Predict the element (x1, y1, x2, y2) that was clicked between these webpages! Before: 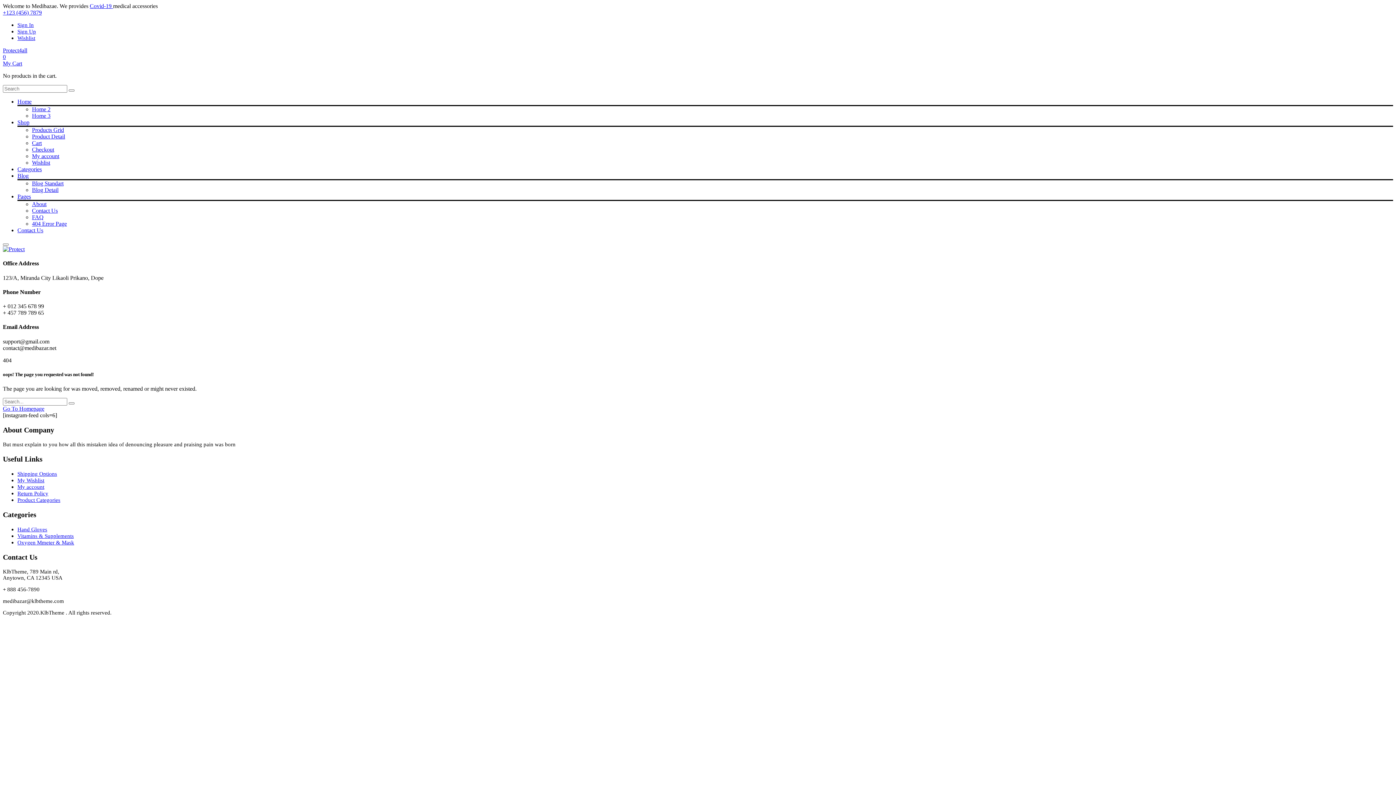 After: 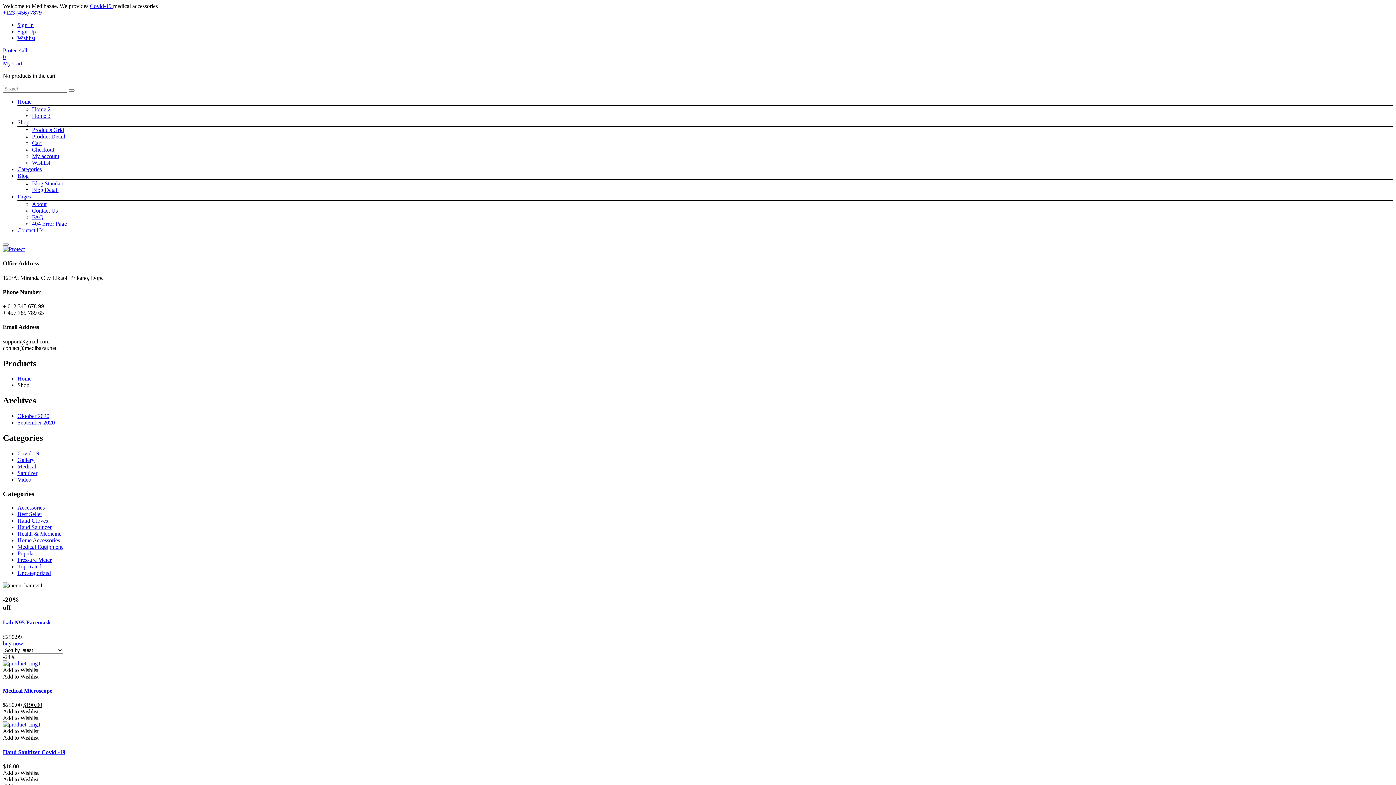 Action: label: Products Grid bbox: (32, 126, 64, 133)